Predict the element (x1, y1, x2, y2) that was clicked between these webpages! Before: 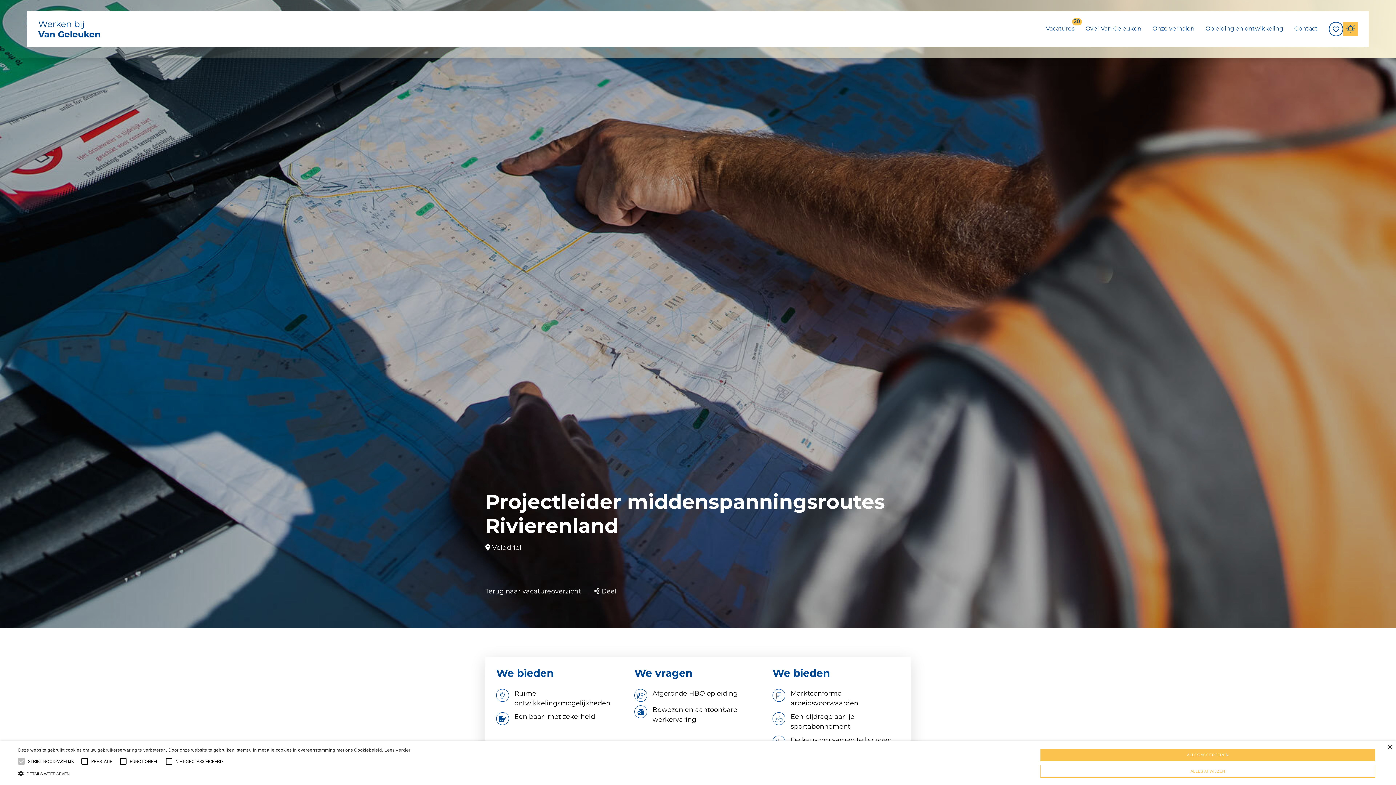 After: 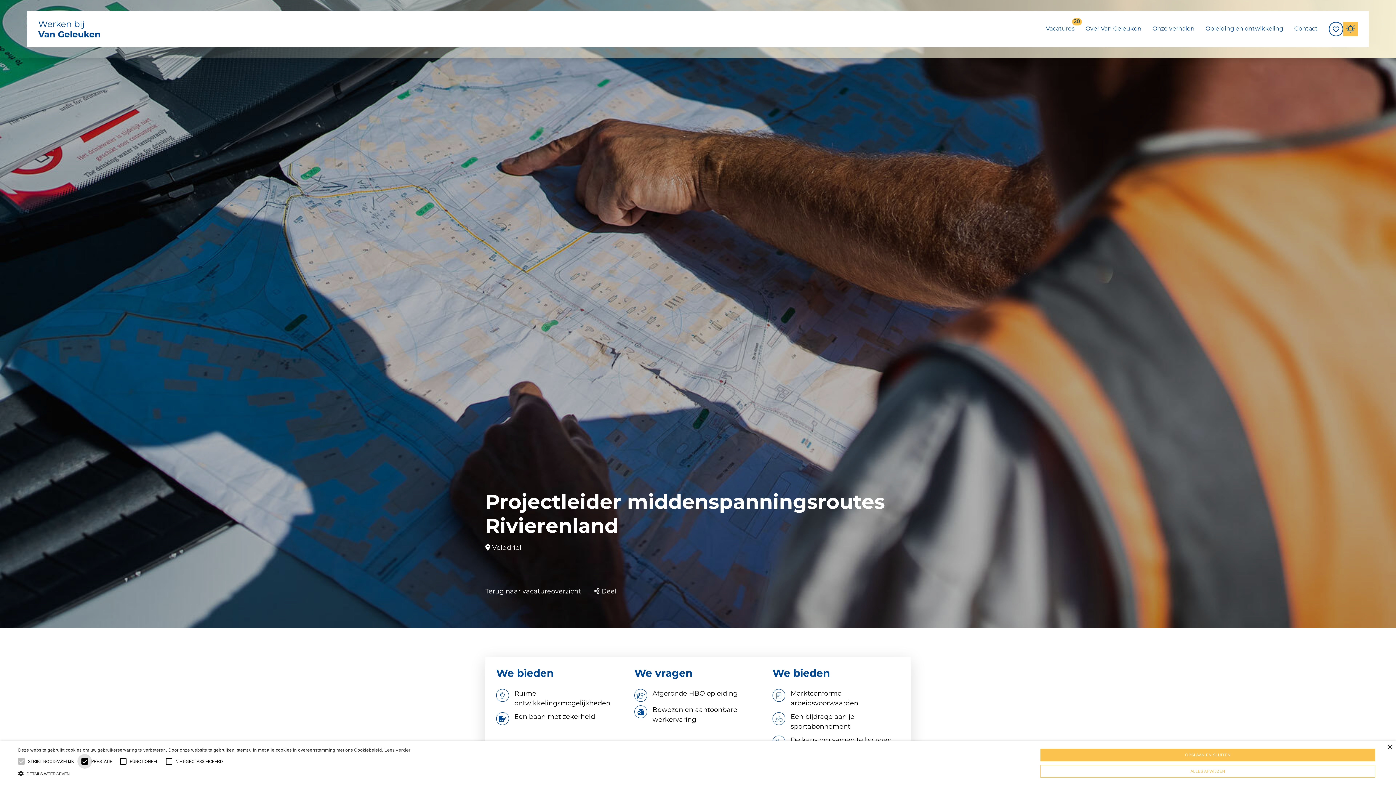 Action: label: PRESTATIE bbox: (91, 754, 112, 769)